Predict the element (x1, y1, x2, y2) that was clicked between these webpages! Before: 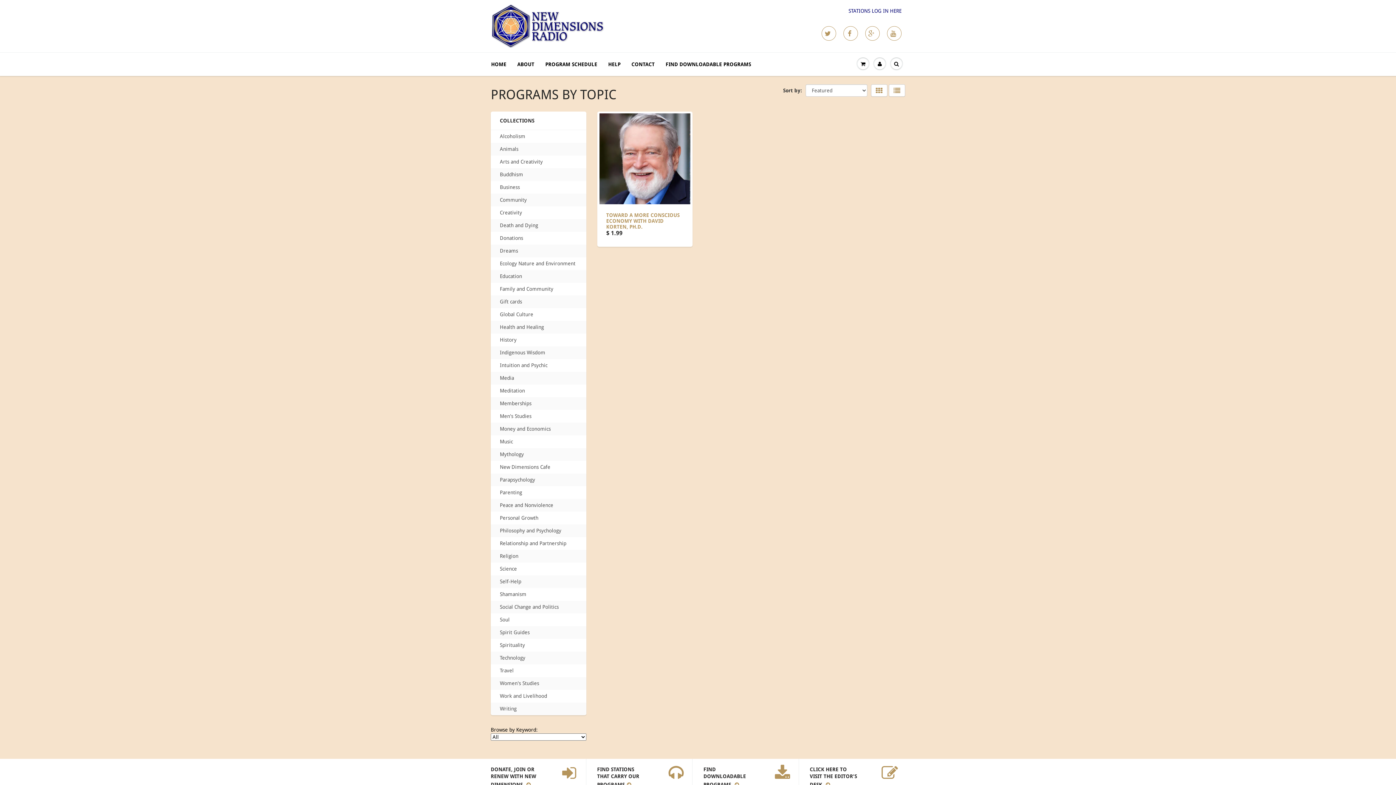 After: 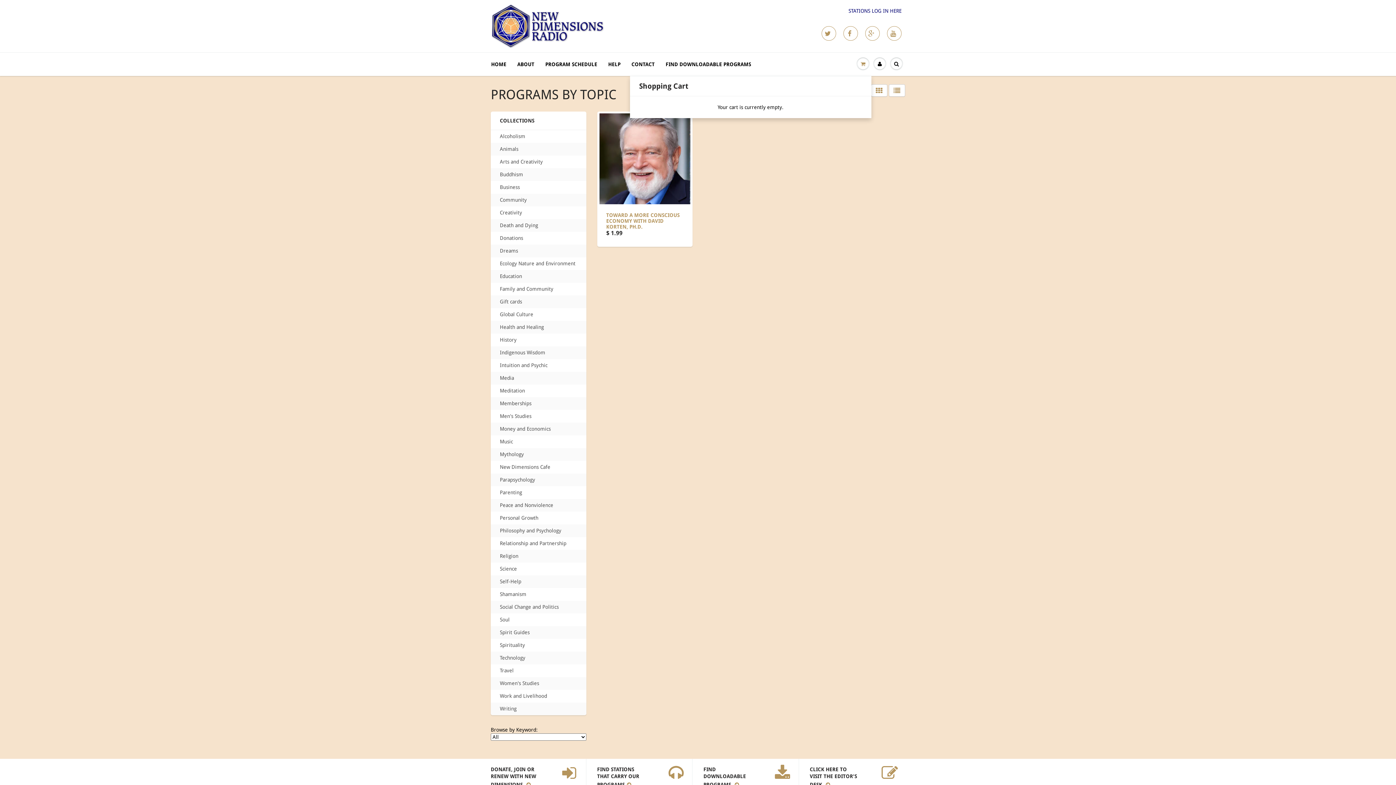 Action: bbox: (854, 53, 871, 74)